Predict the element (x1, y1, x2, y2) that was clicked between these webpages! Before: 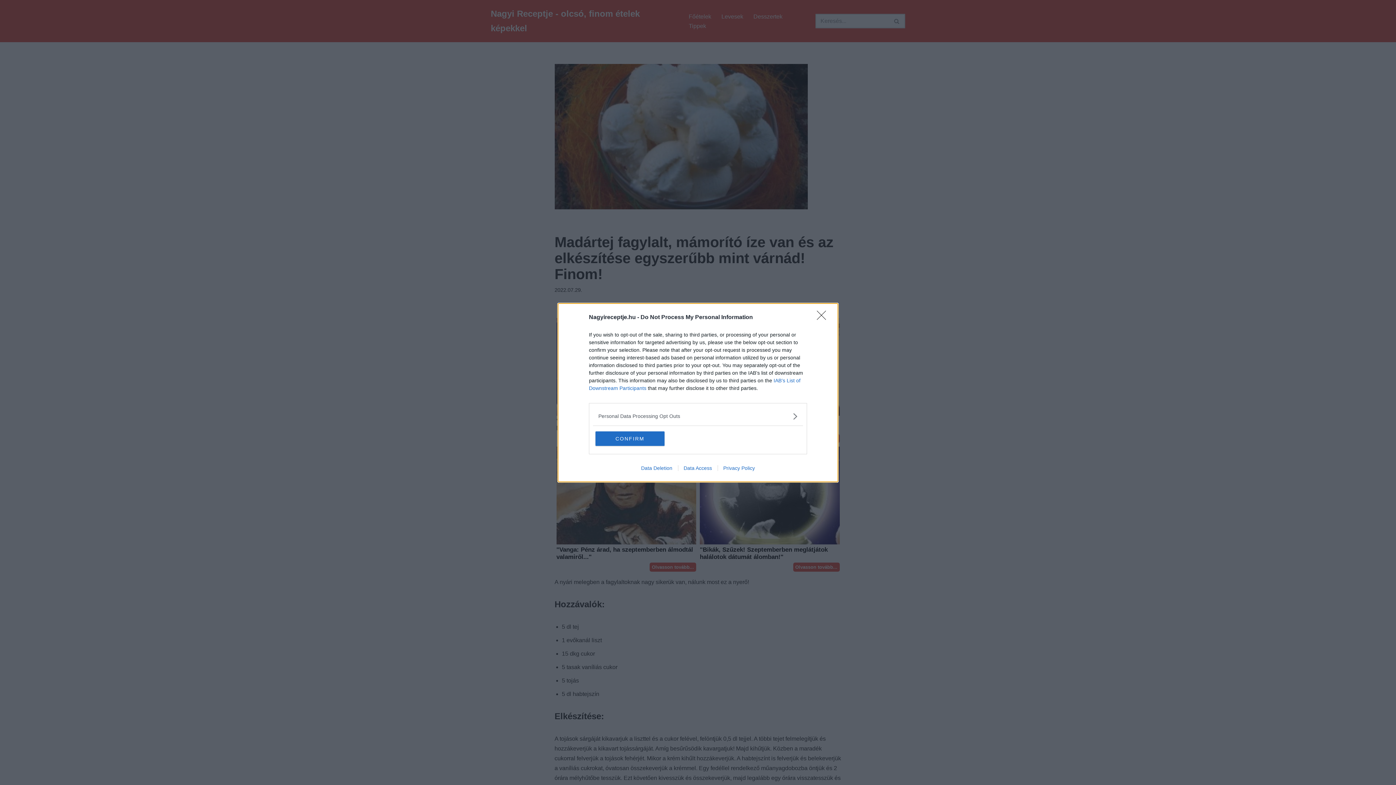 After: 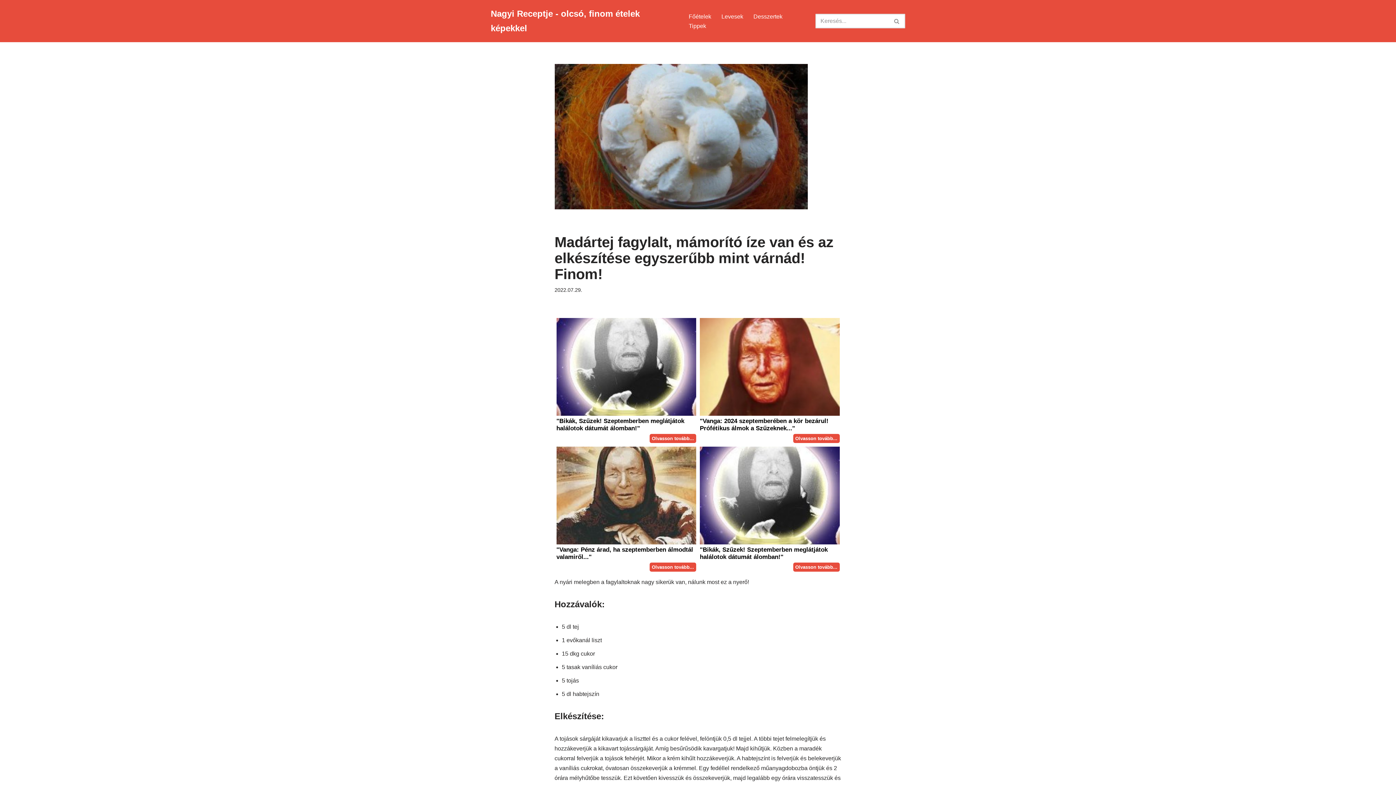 Action: bbox: (817, 310, 830, 324) label: Close